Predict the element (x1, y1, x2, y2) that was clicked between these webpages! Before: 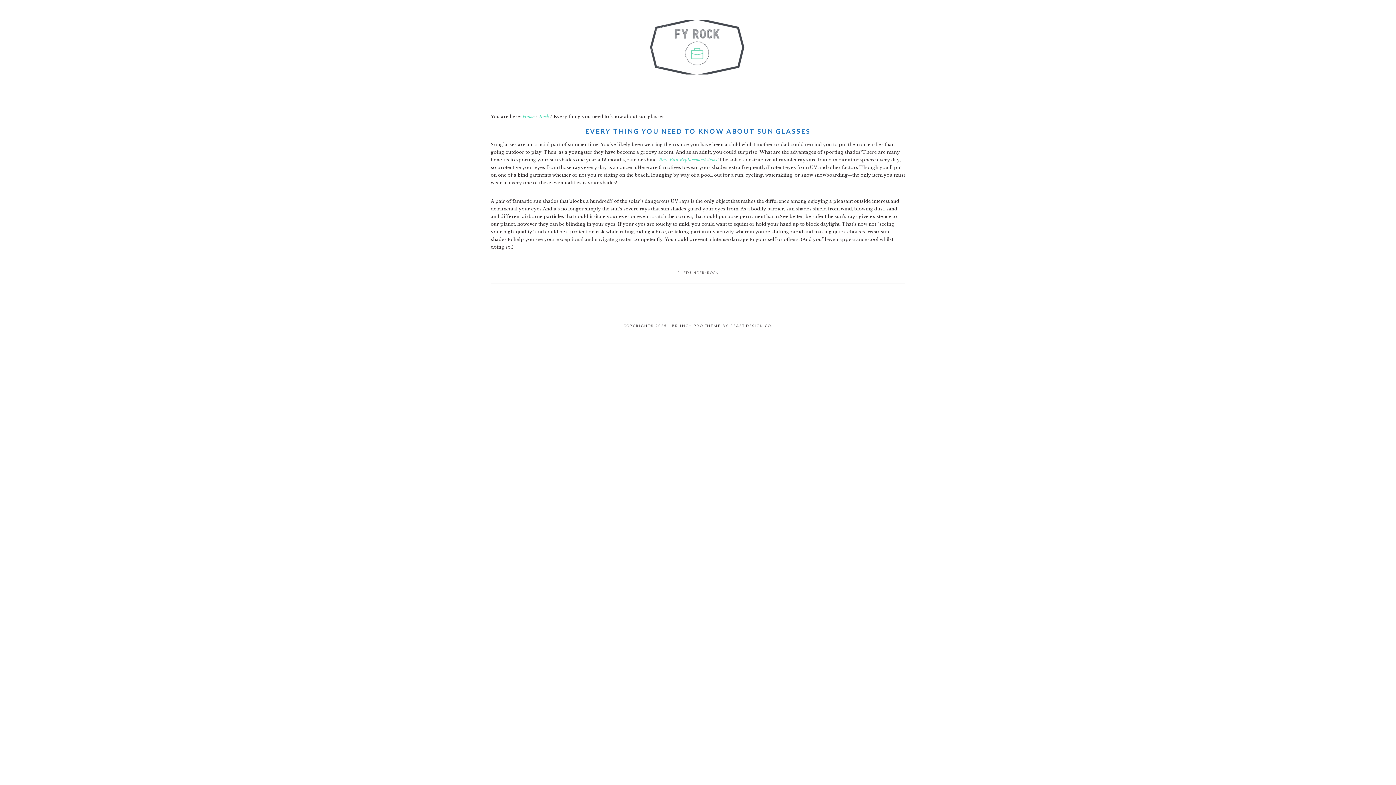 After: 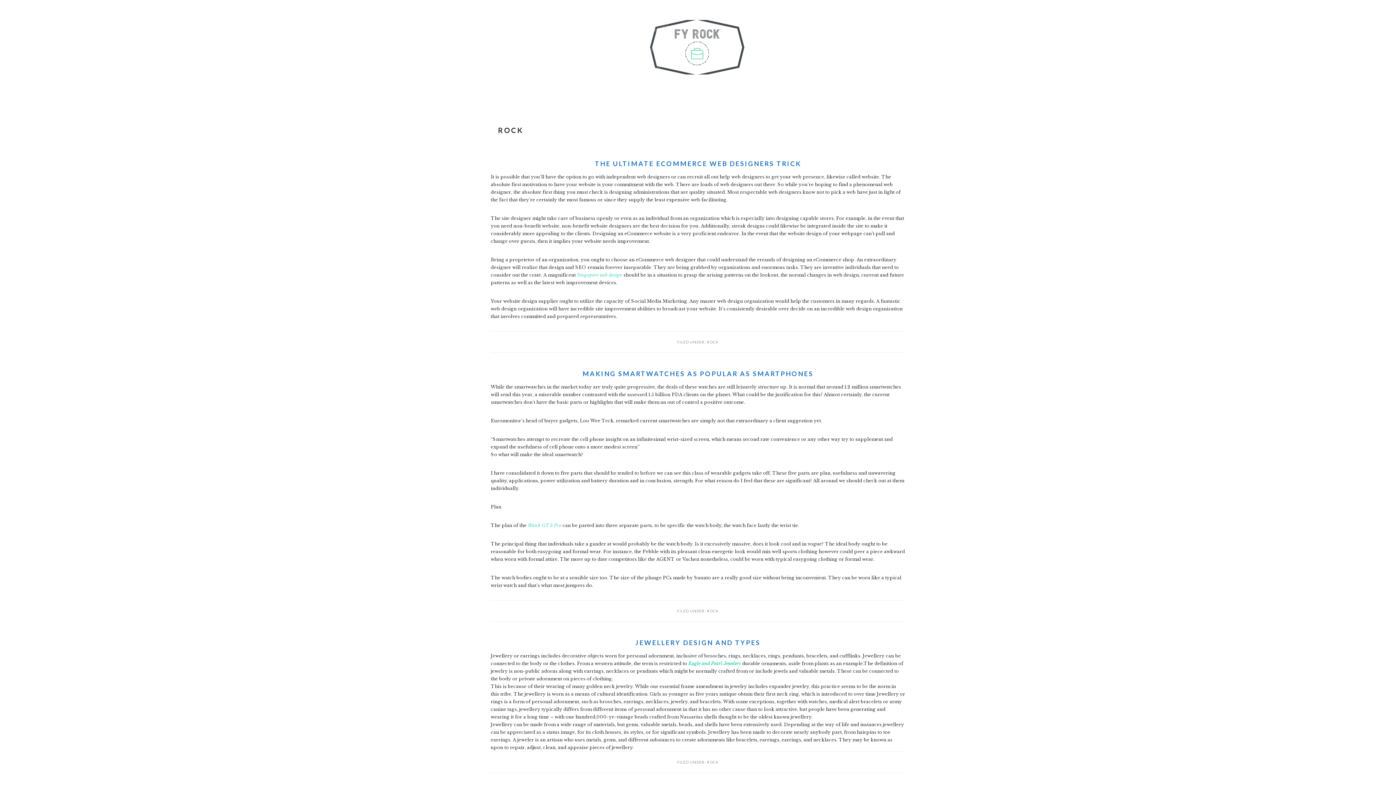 Action: label: ROCK bbox: (707, 270, 718, 274)